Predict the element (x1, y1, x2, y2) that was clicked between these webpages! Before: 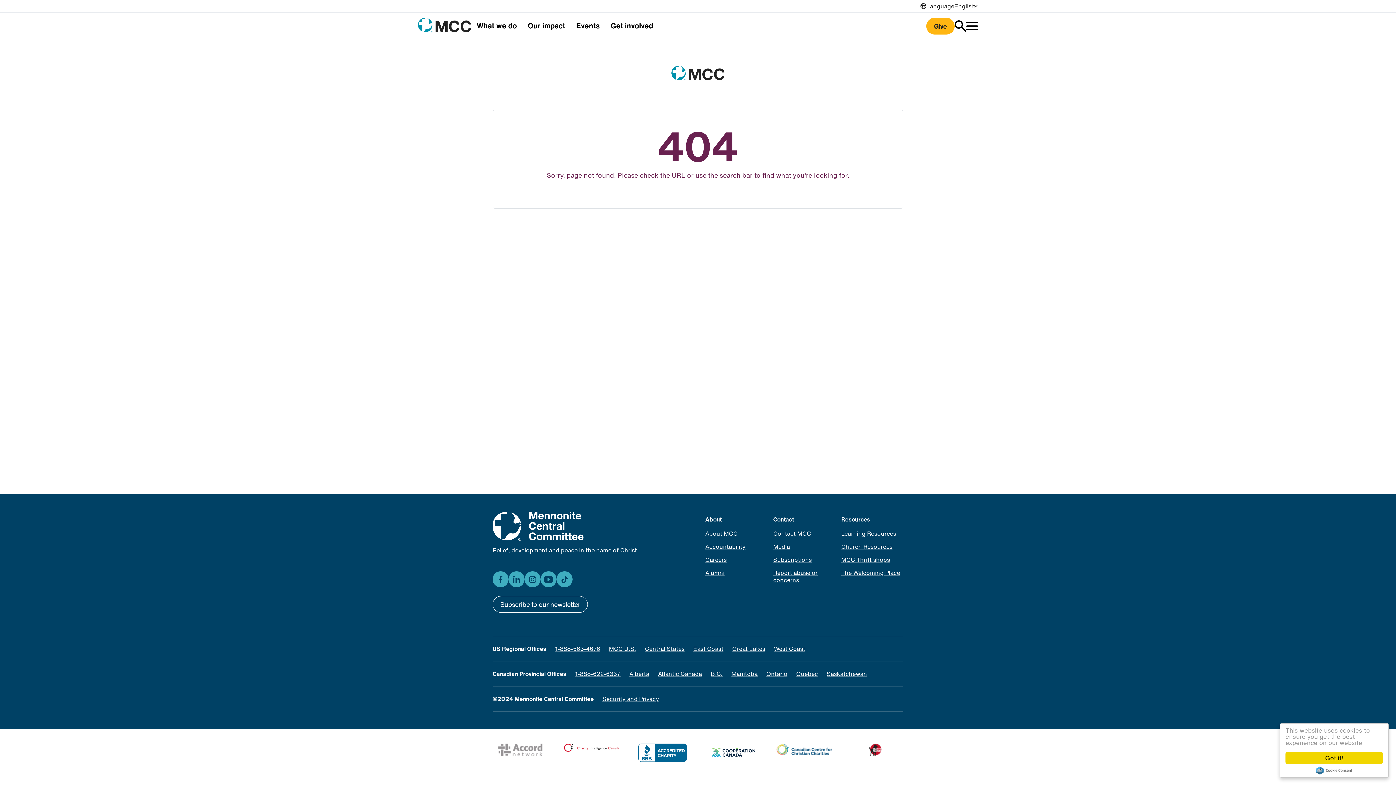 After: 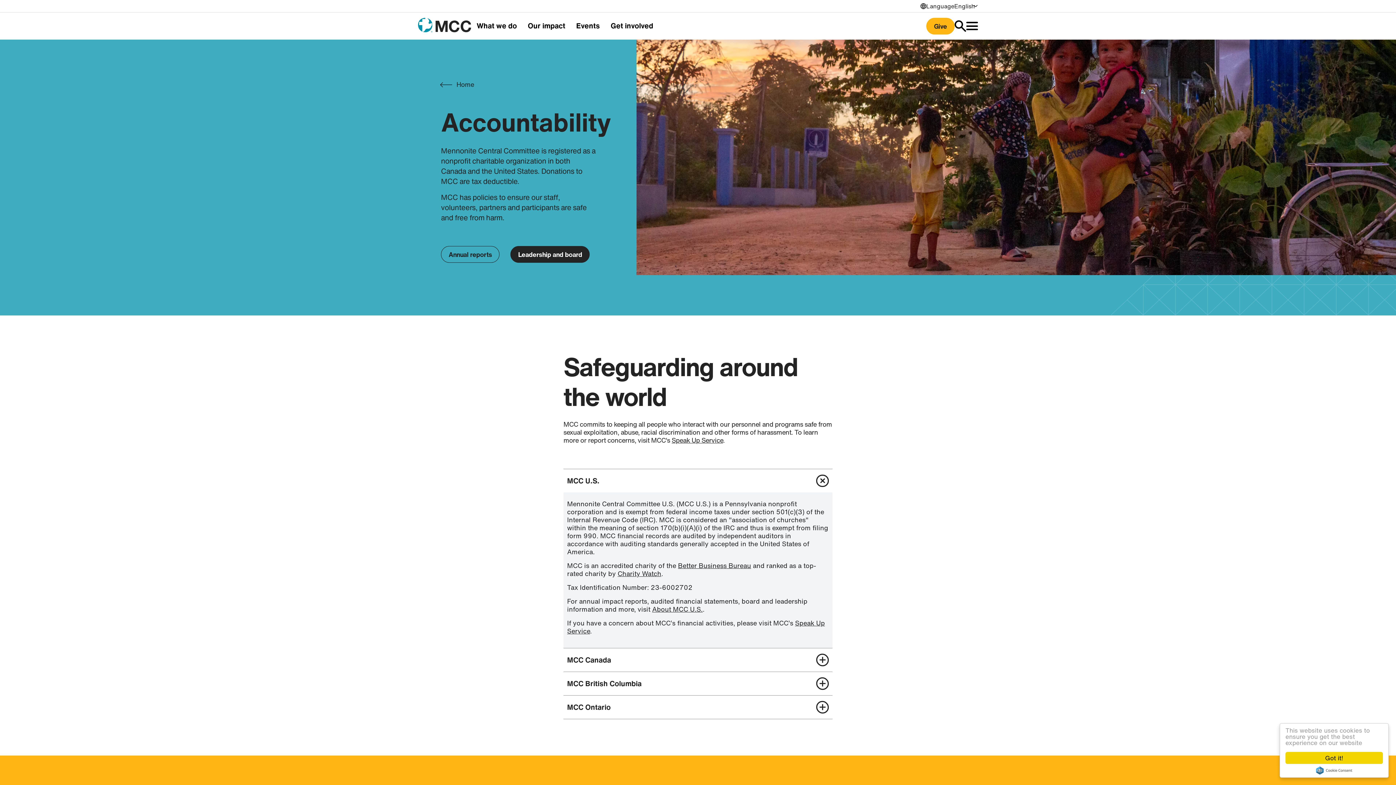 Action: label: Accountability bbox: (705, 540, 767, 553)